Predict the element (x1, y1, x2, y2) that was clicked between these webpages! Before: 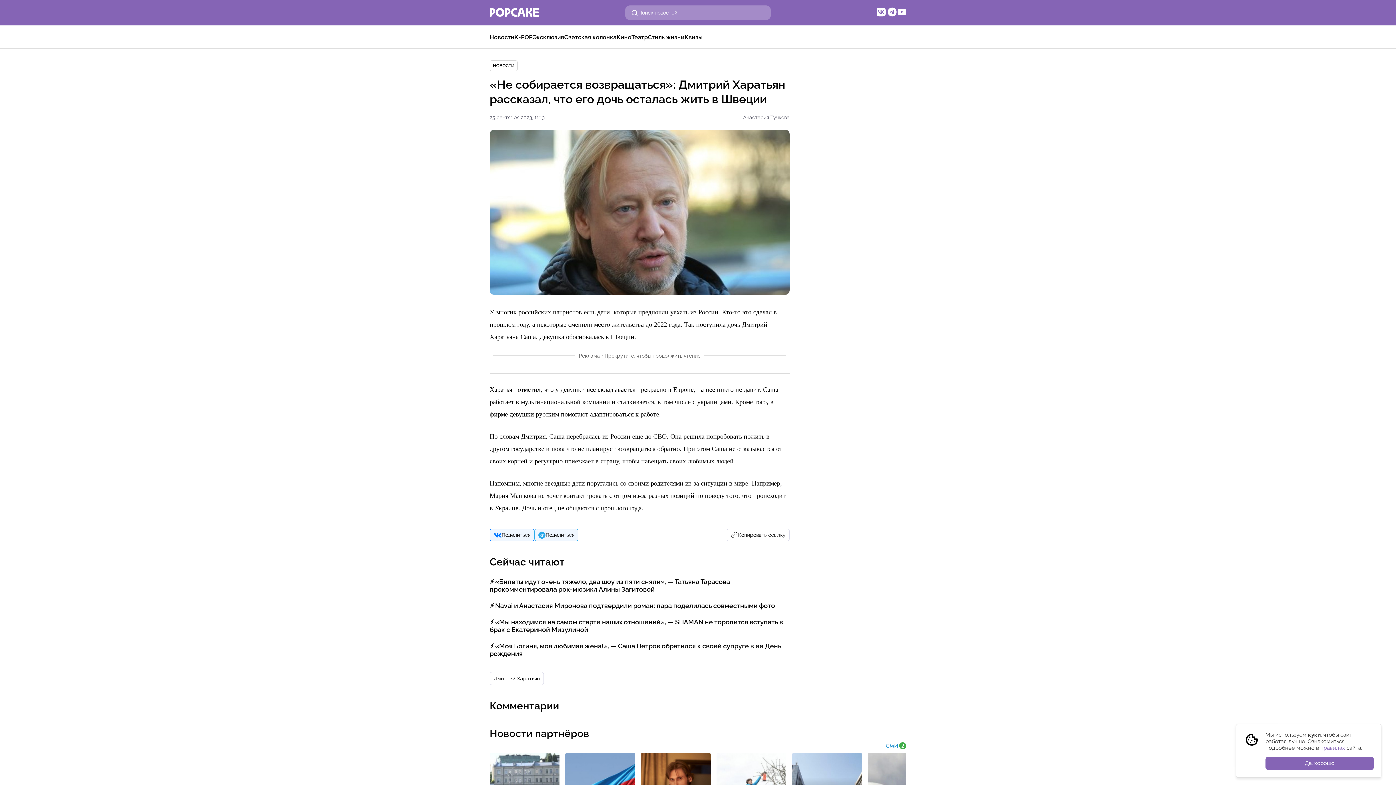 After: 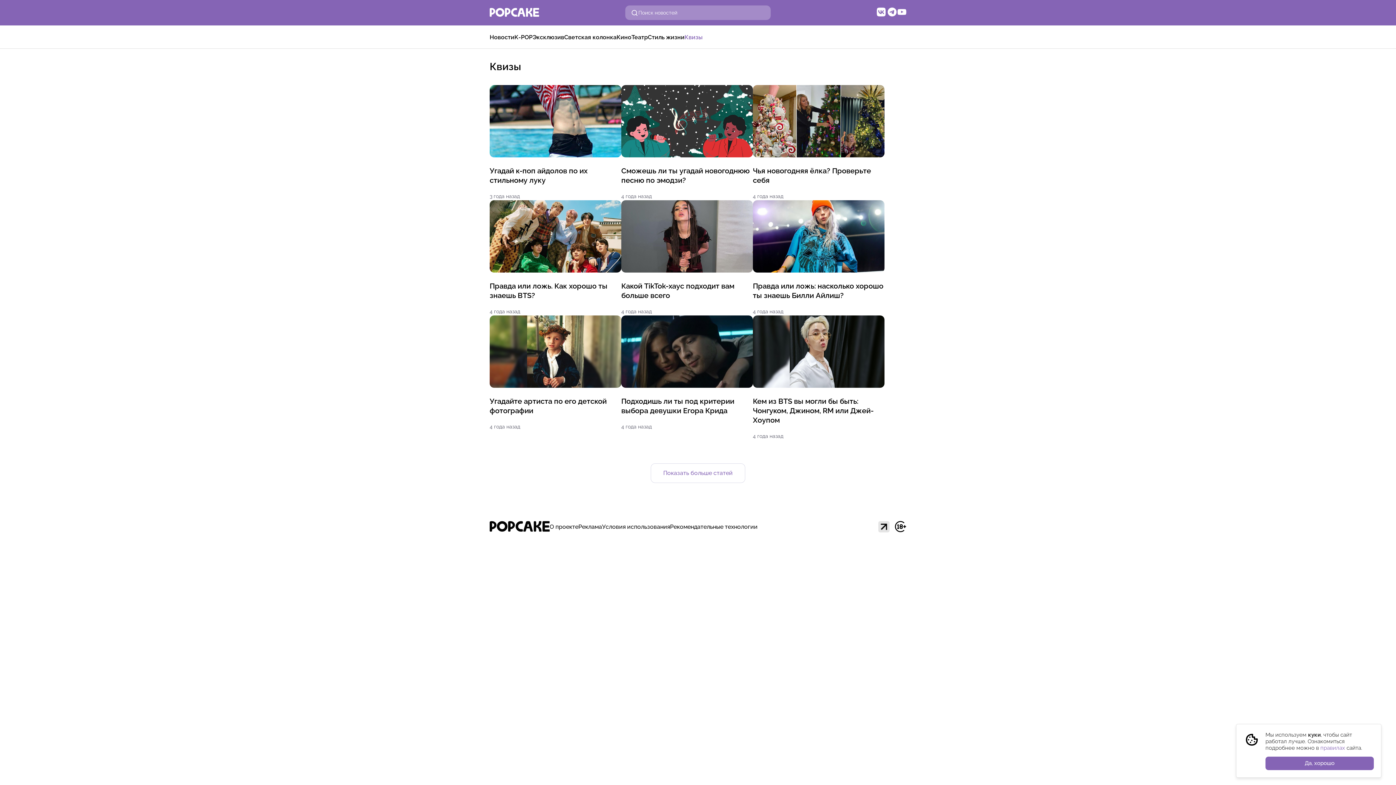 Action: label: Квизы bbox: (684, 33, 702, 40)